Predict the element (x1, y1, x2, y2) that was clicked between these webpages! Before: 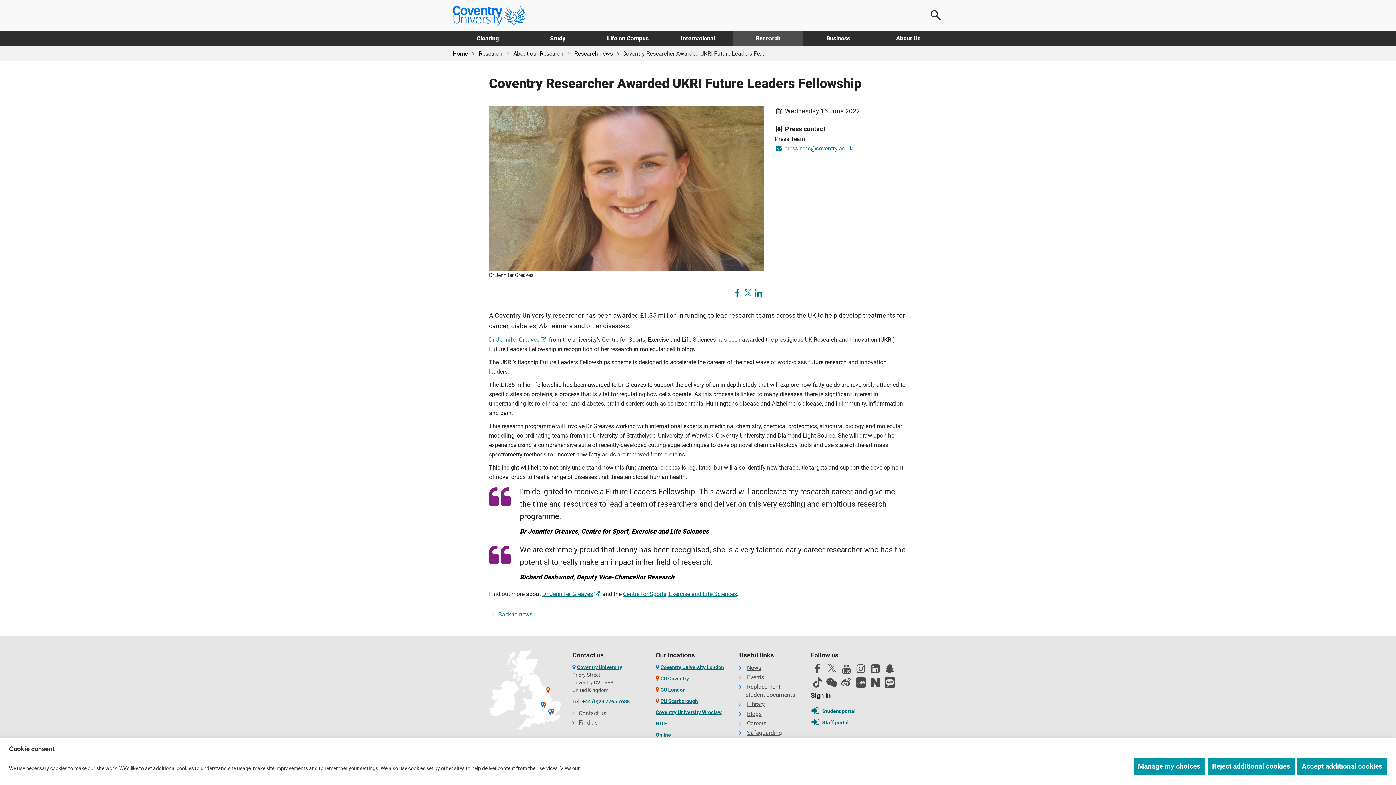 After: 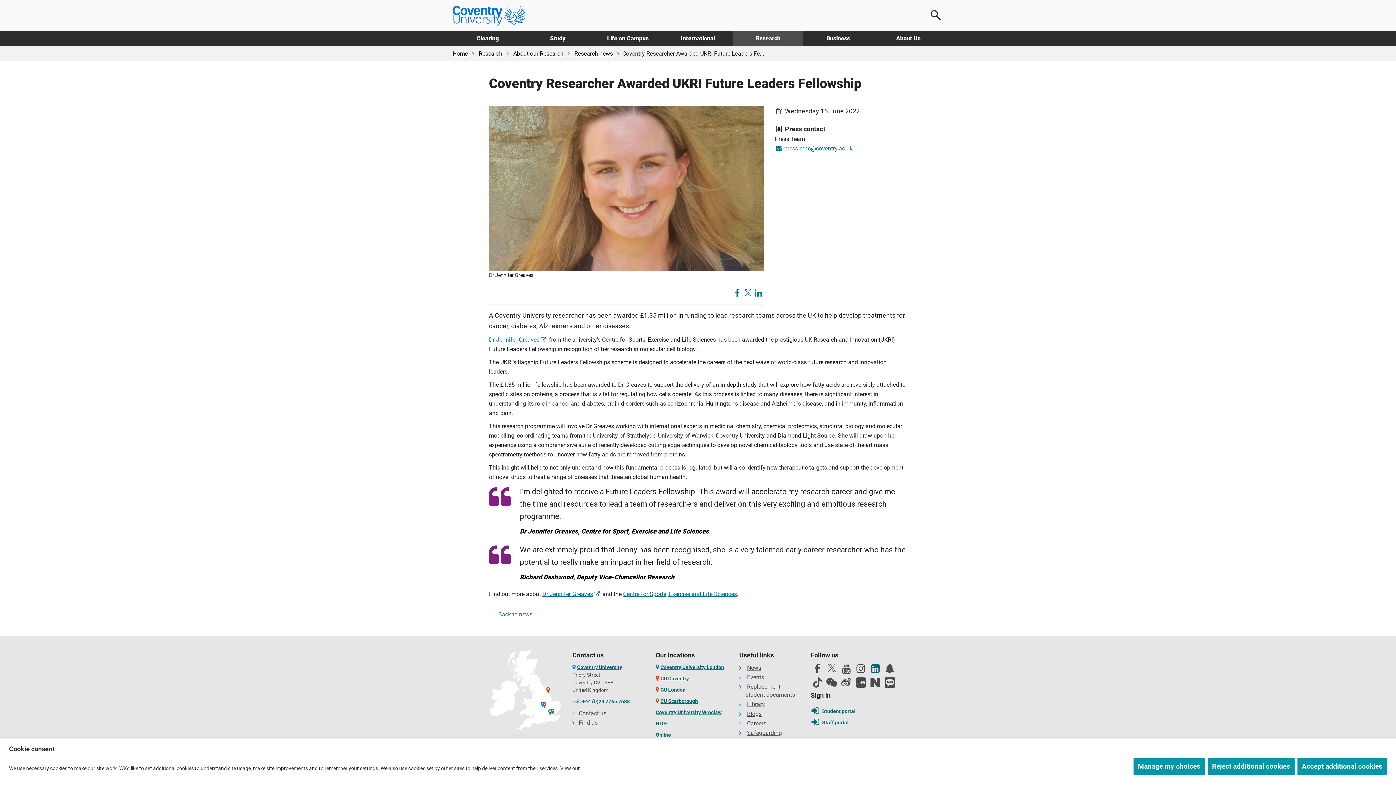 Action: bbox: (869, 663, 882, 677) label: Connect with us on Linkedin